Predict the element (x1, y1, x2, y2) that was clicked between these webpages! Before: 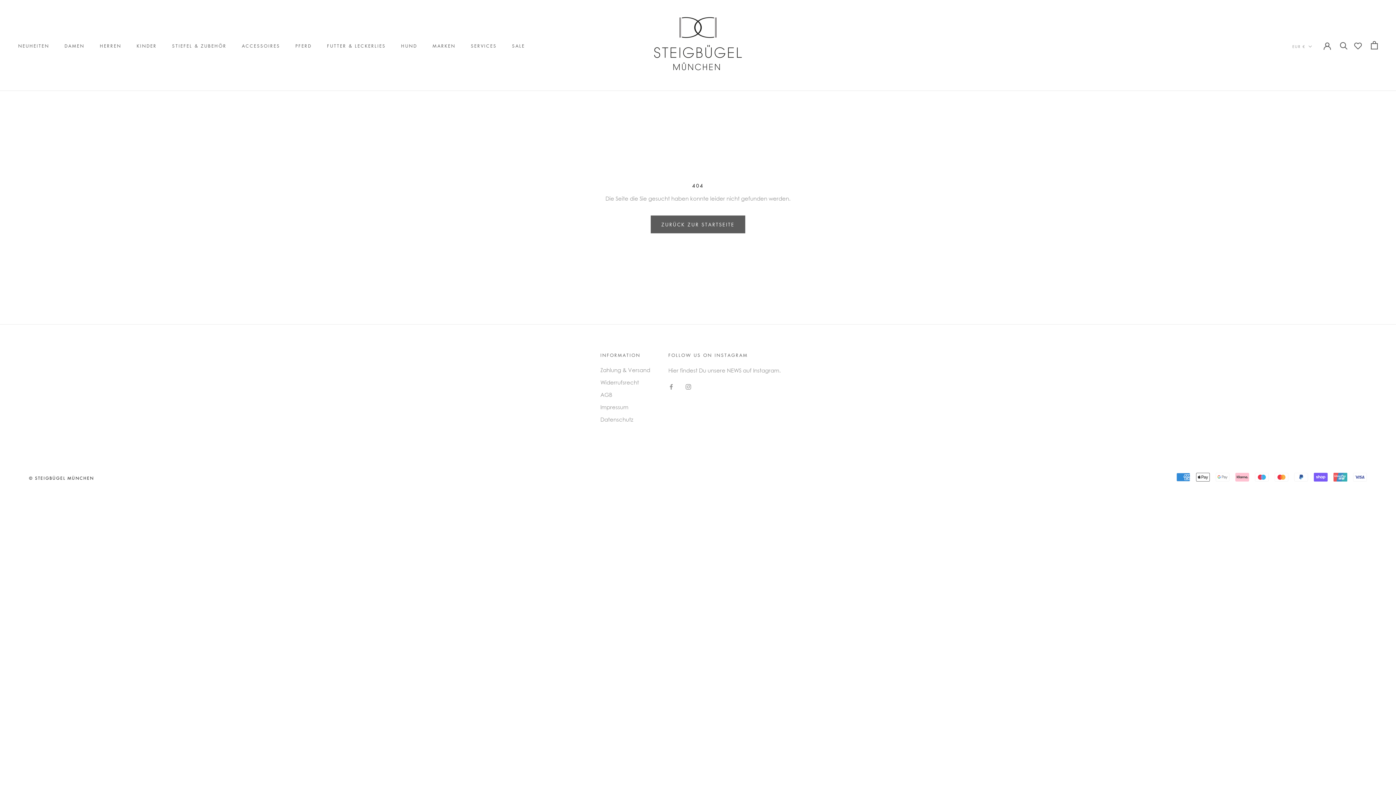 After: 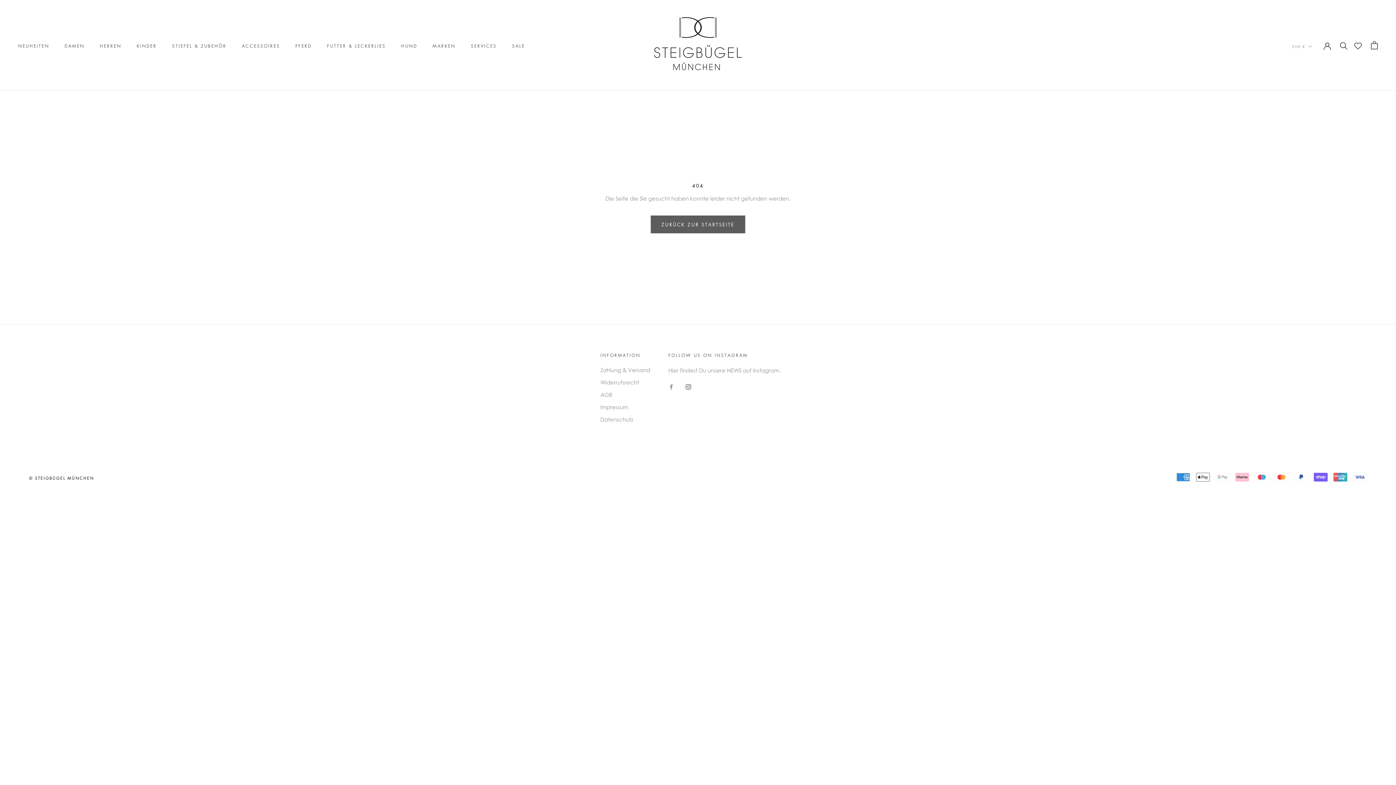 Action: label: Instagram bbox: (685, 382, 691, 390)